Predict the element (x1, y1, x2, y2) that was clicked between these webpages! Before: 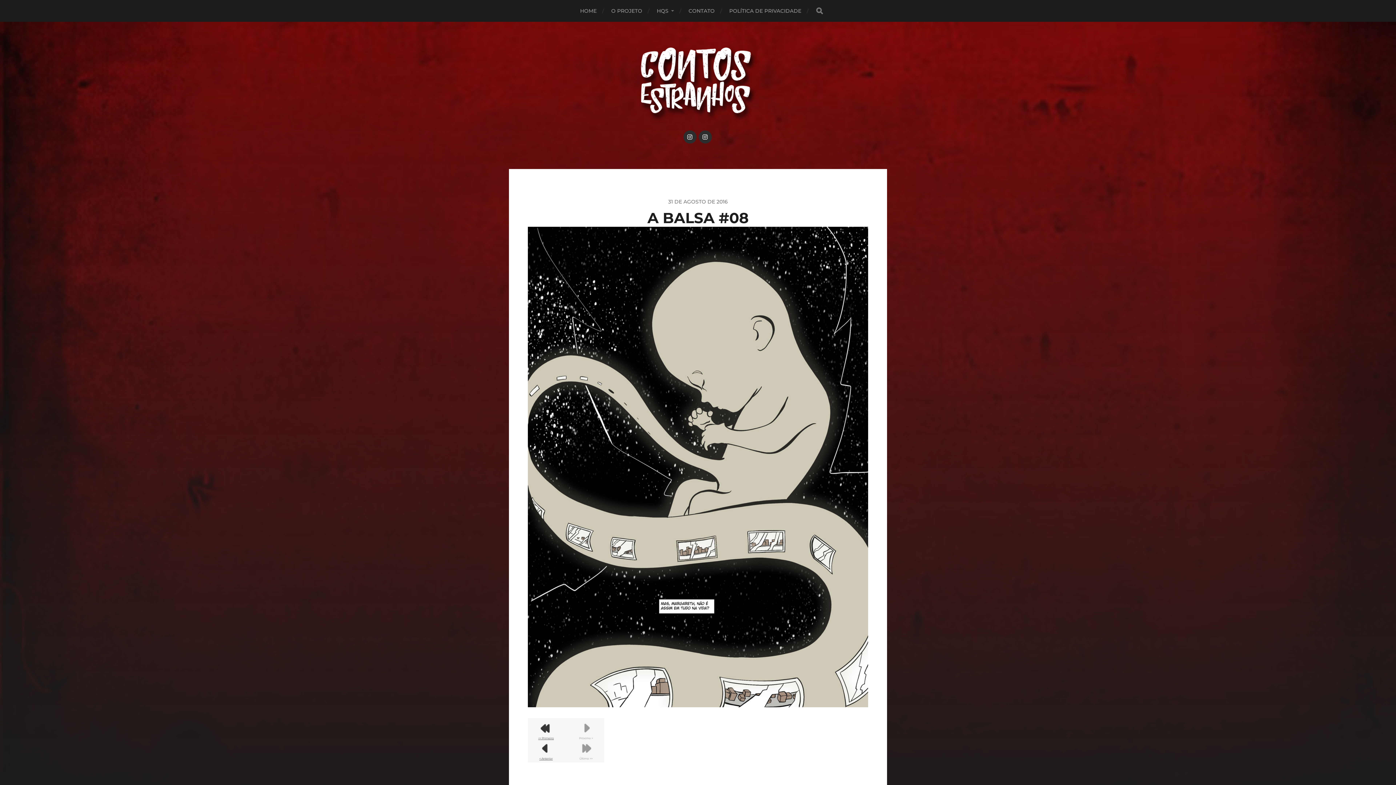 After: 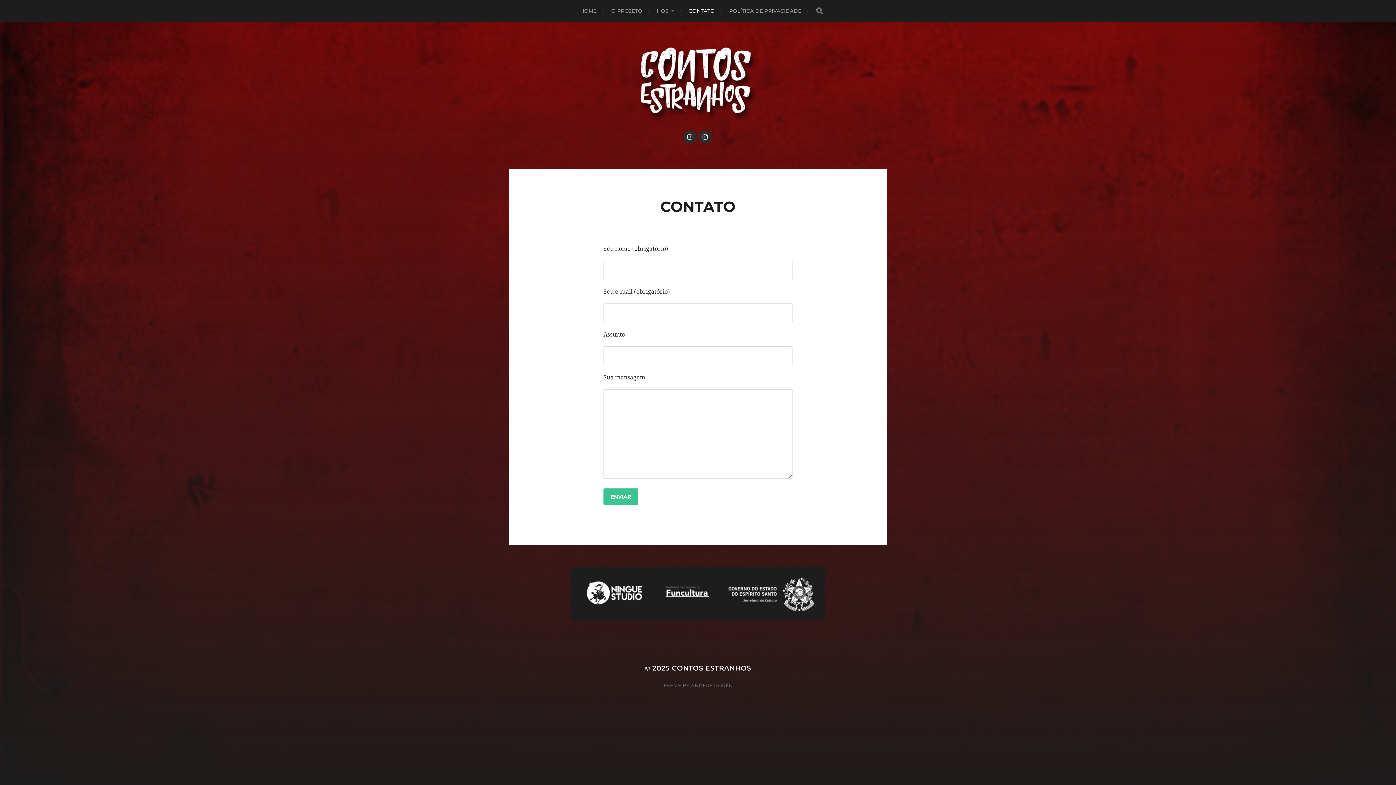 Action: label: CONTATO bbox: (688, 0, 714, 21)